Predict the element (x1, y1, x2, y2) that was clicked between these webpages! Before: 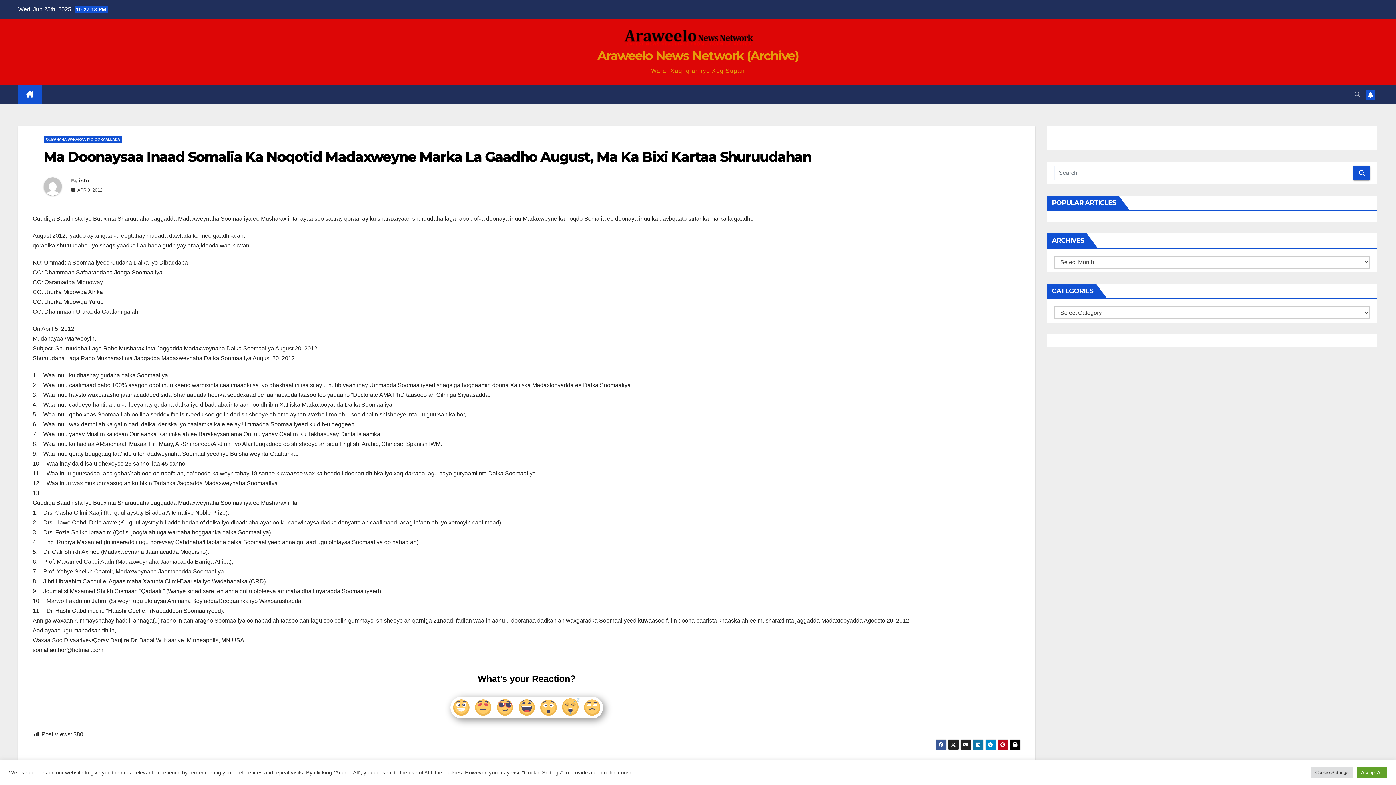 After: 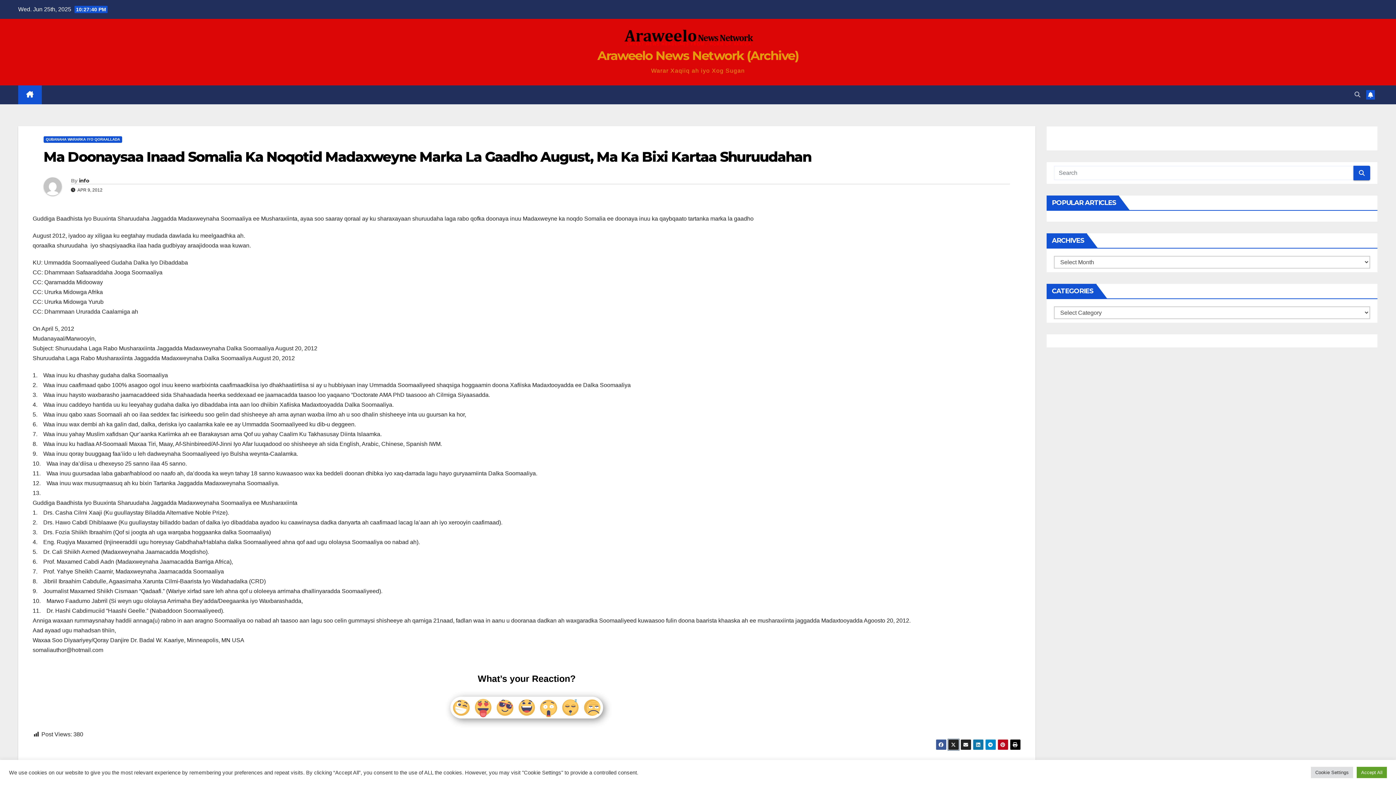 Action: bbox: (948, 739, 959, 750)